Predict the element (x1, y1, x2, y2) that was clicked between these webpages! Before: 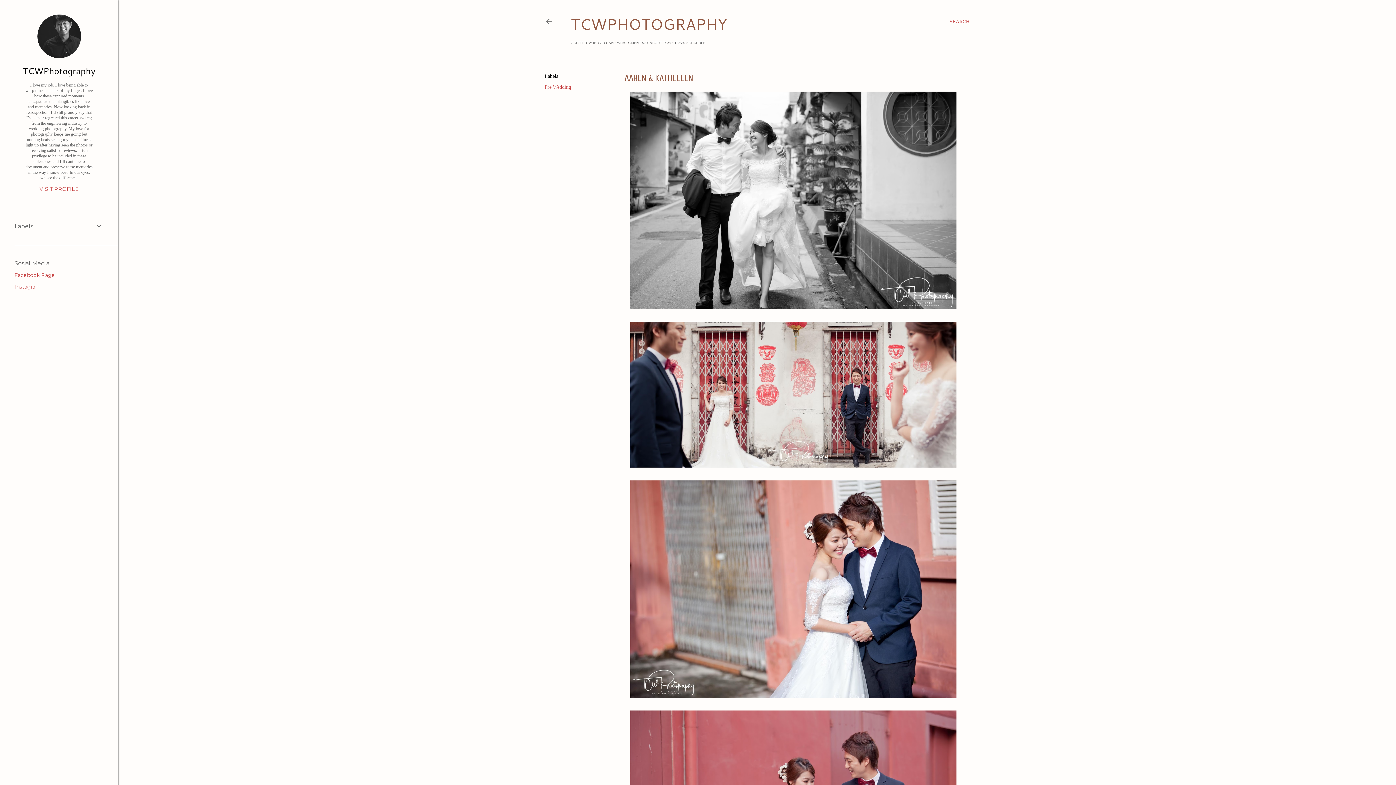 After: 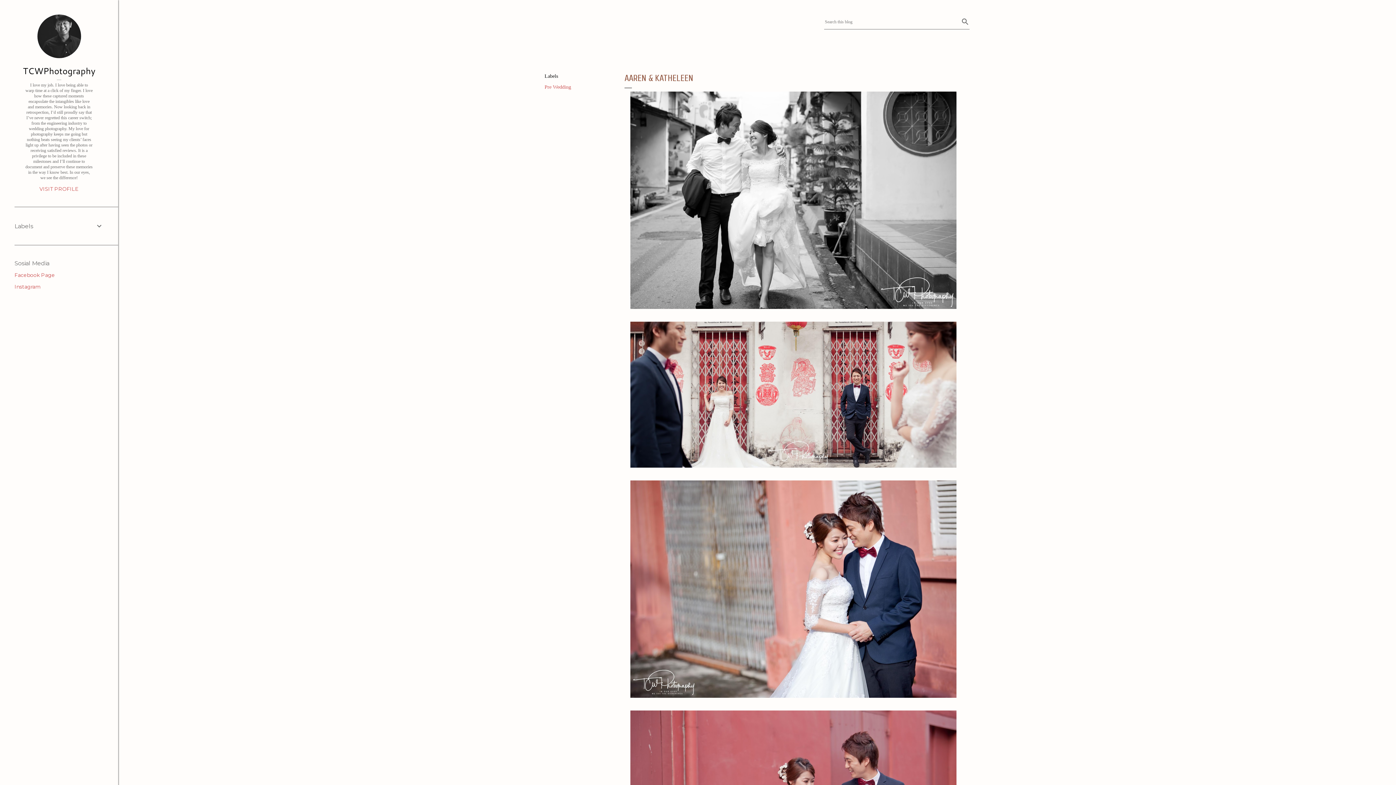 Action: bbox: (949, 13, 969, 30) label: Search